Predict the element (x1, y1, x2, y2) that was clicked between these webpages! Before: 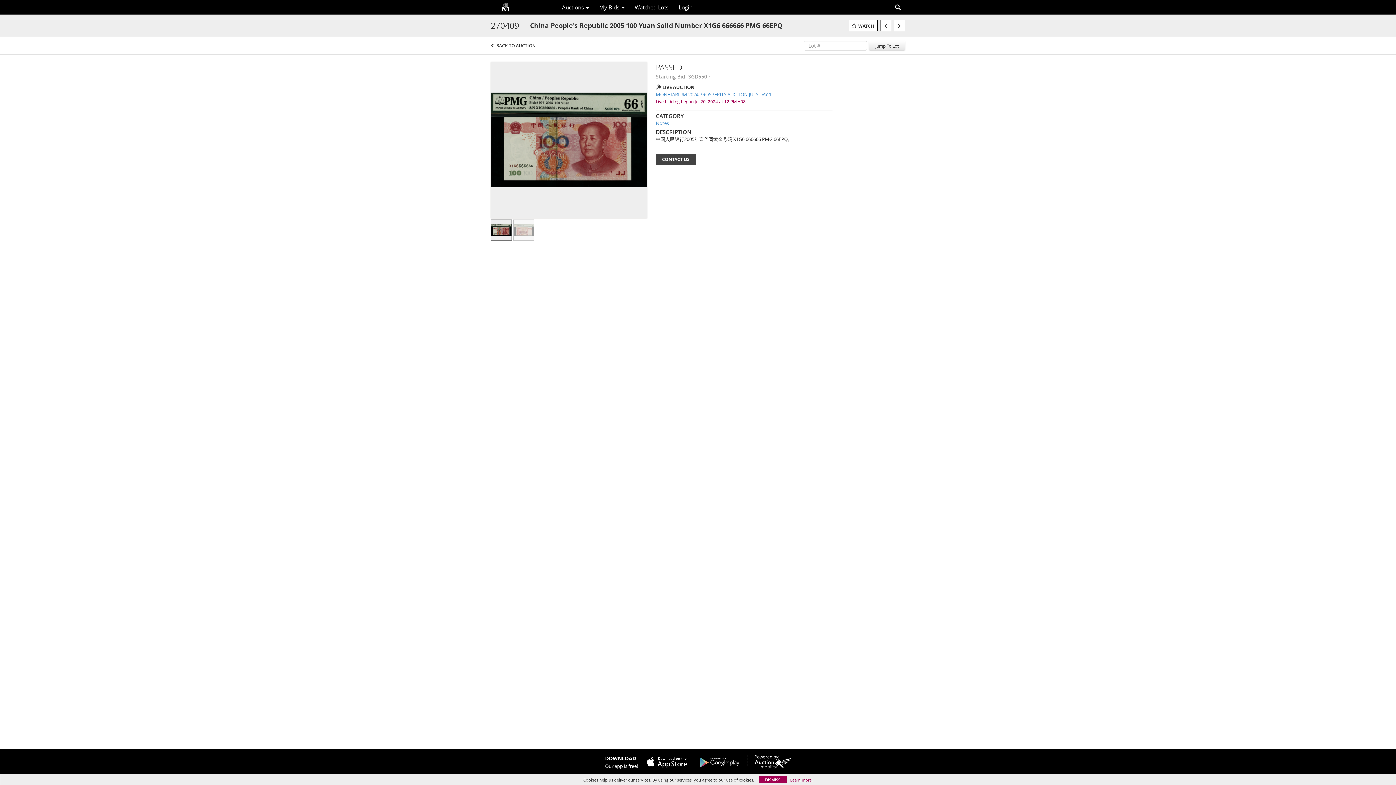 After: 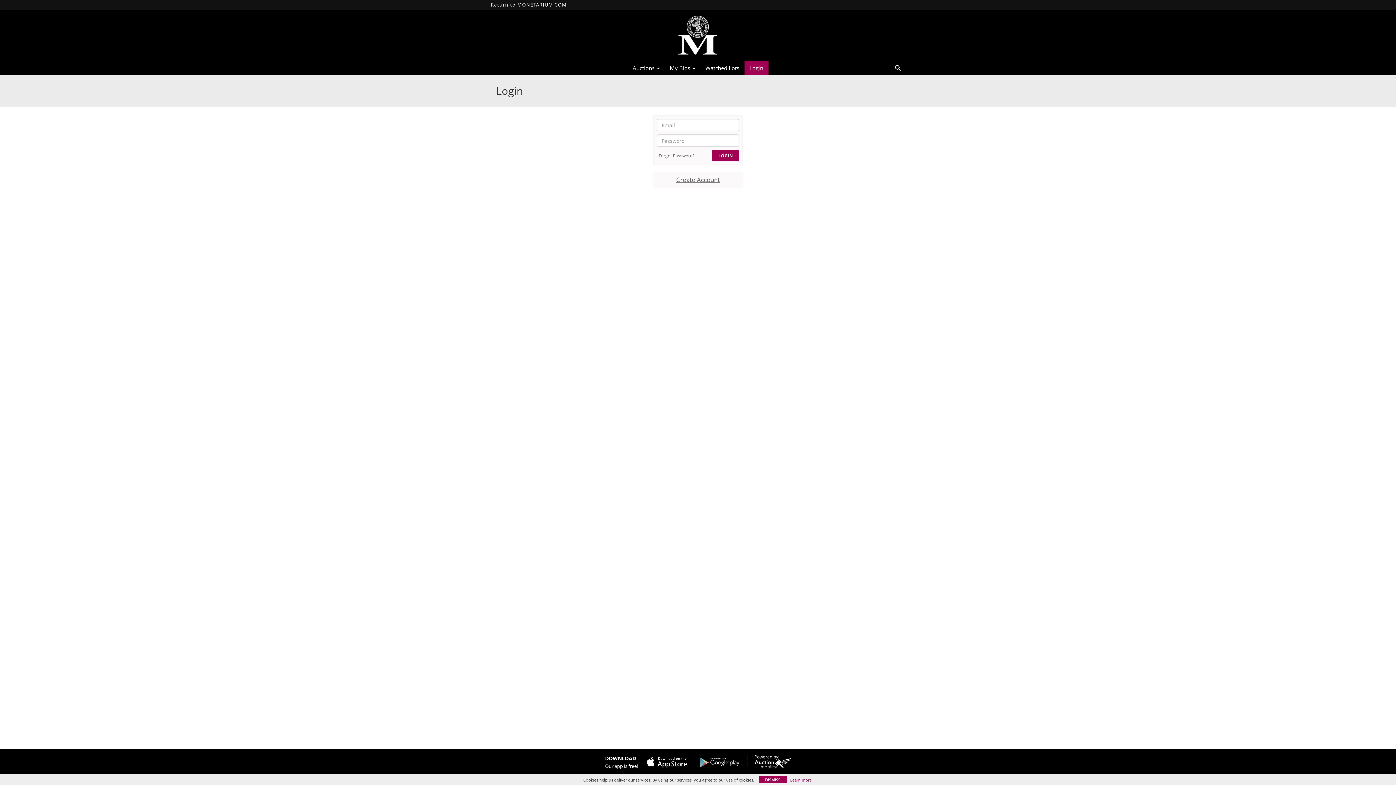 Action: label: Login bbox: (673, 1, 697, 13)